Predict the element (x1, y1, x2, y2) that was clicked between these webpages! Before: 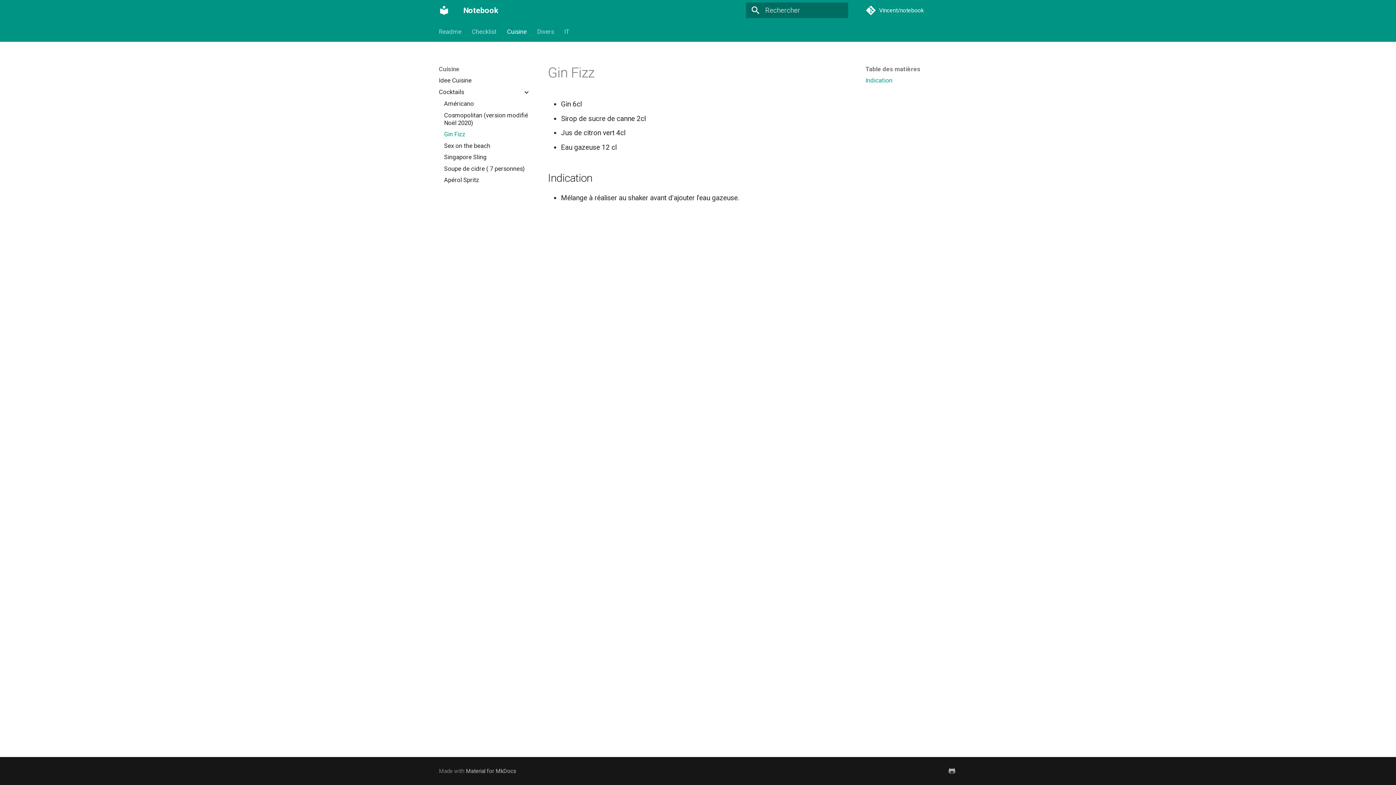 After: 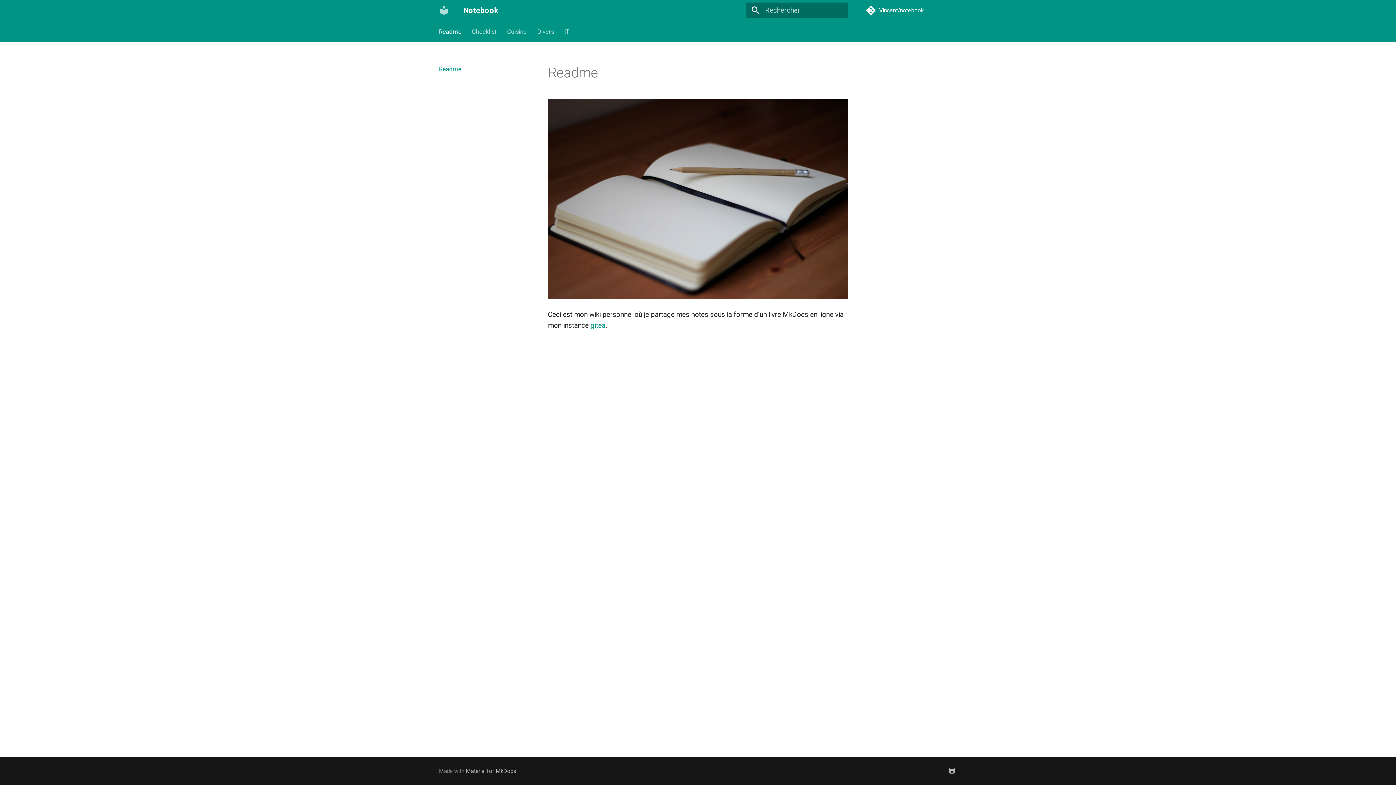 Action: label: Notebook bbox: (435, 1, 452, 19)